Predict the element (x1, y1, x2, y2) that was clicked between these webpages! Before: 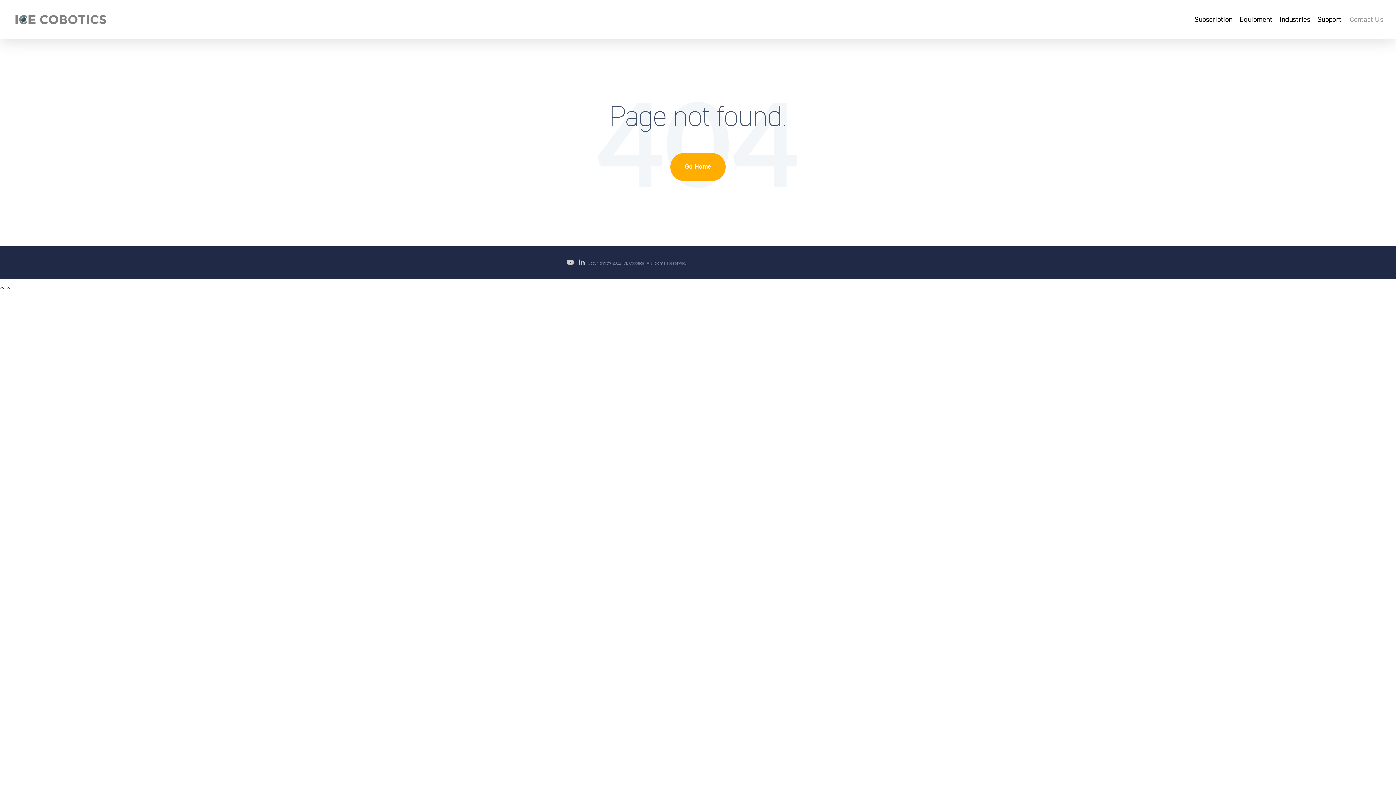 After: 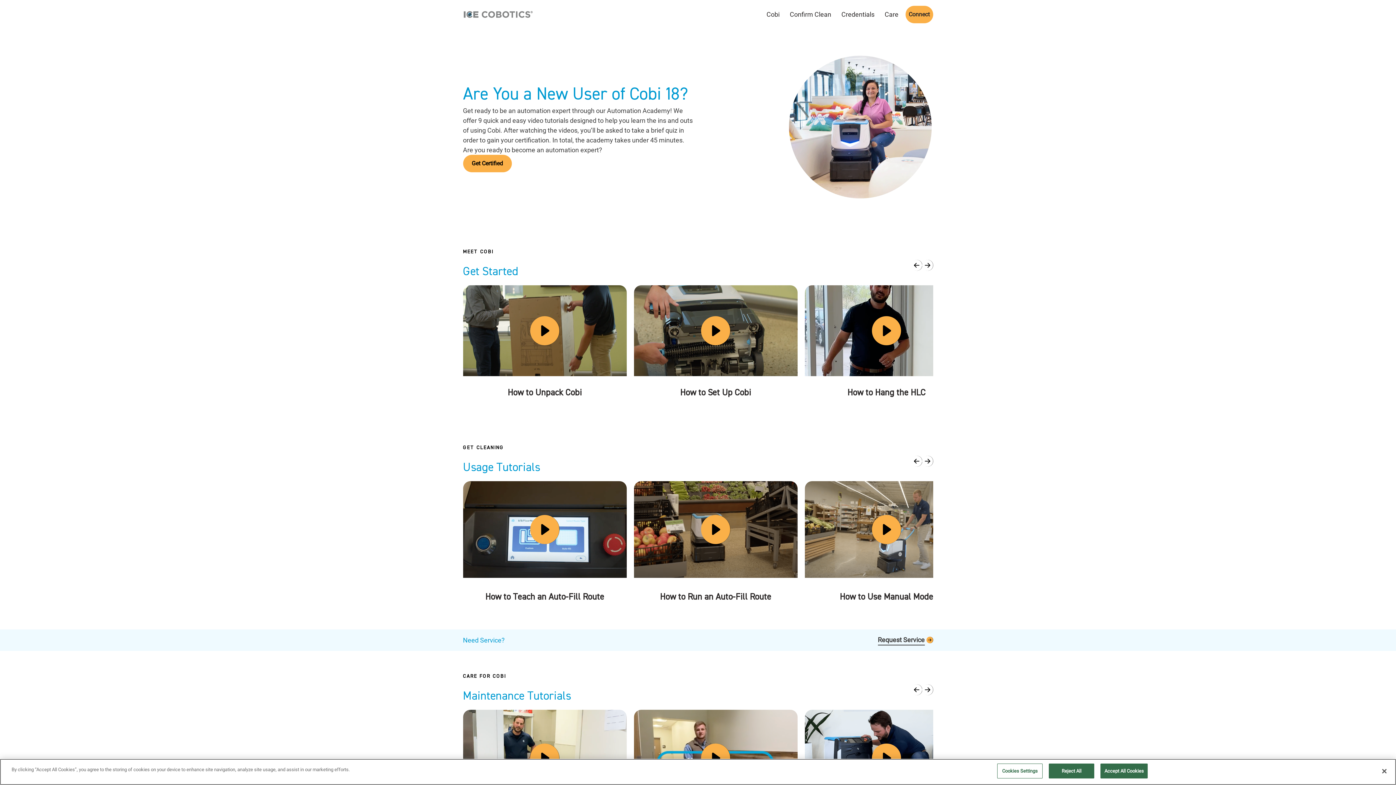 Action: bbox: (1314, 16, 1345, 22) label: Support